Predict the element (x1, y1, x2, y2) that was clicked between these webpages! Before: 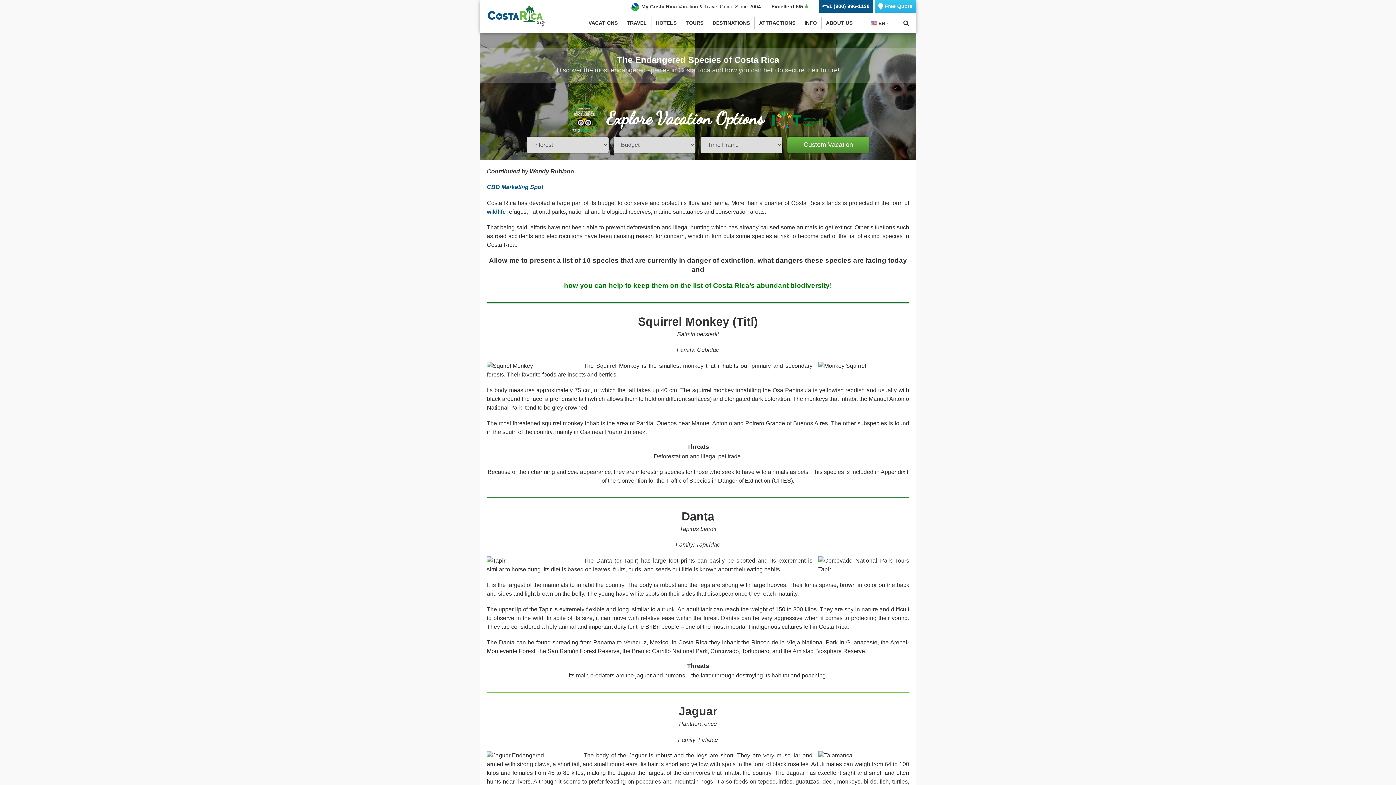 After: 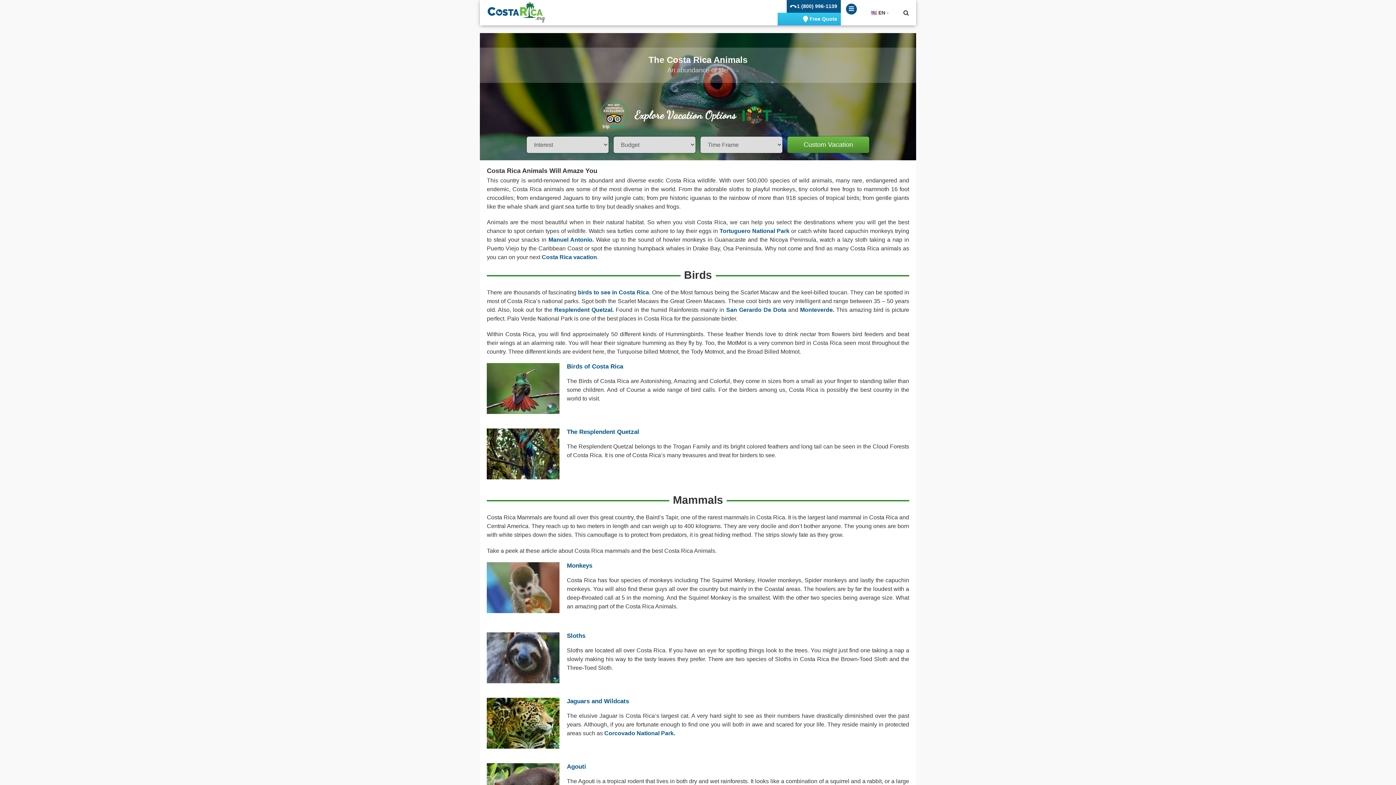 Action: label: wildlife bbox: (486, 208, 505, 214)